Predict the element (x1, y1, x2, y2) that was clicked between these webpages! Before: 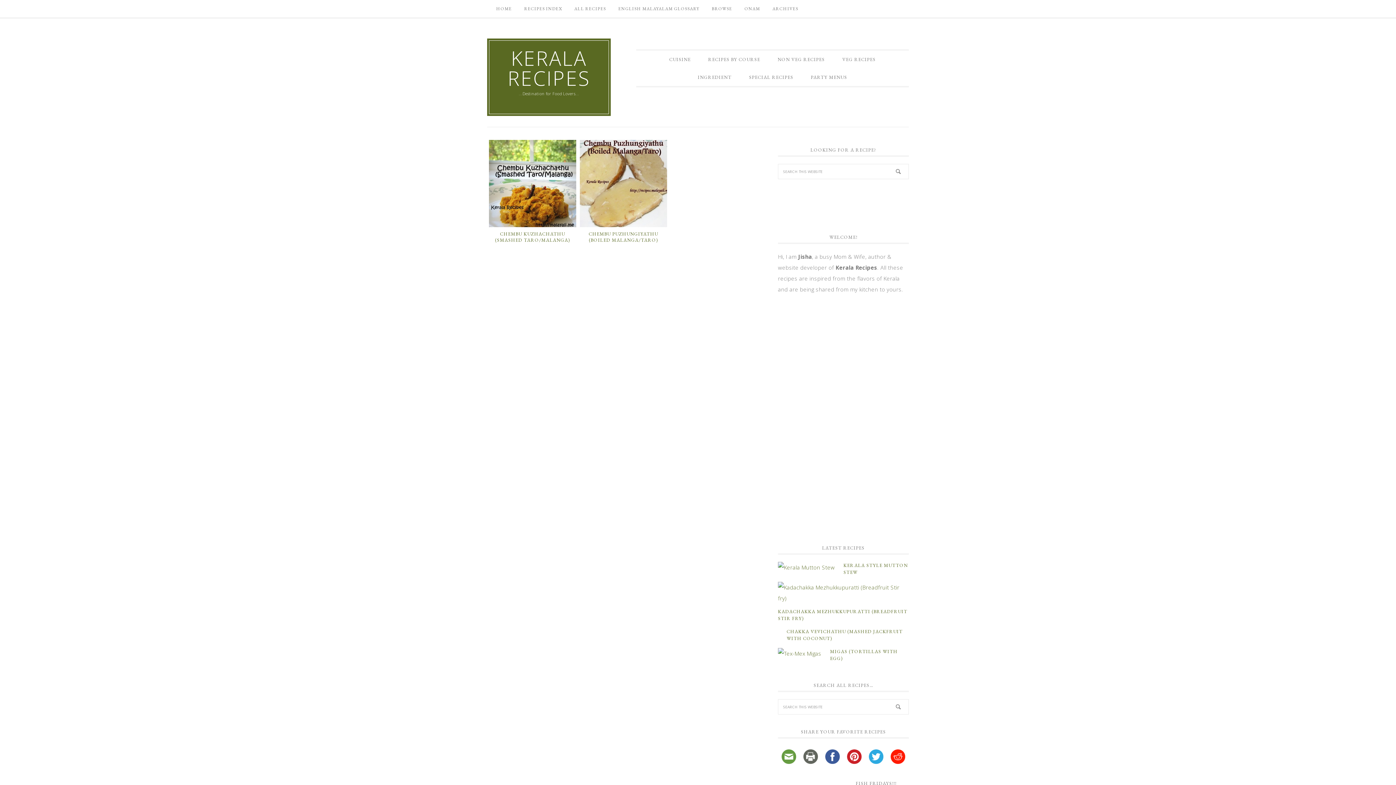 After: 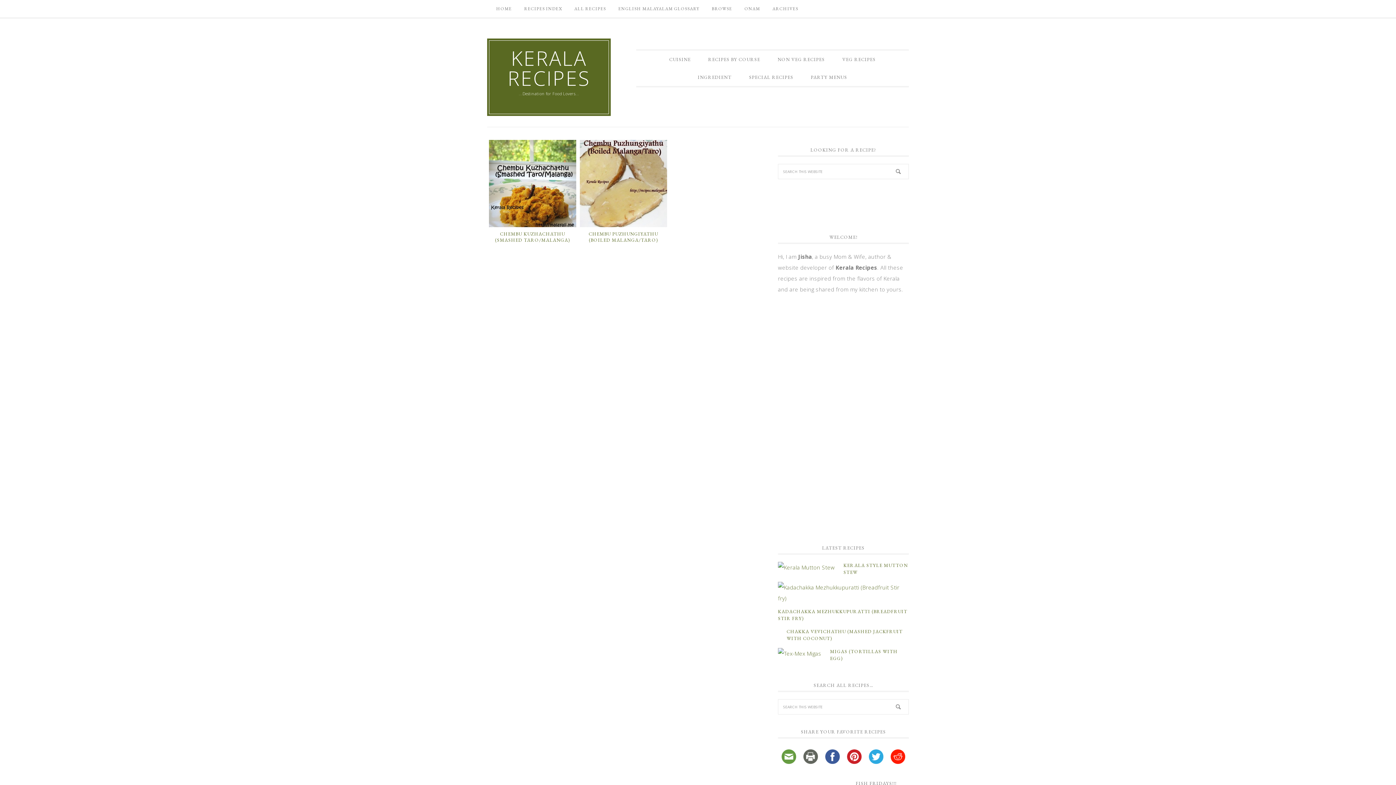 Action: bbox: (806, 193, 828, 215)